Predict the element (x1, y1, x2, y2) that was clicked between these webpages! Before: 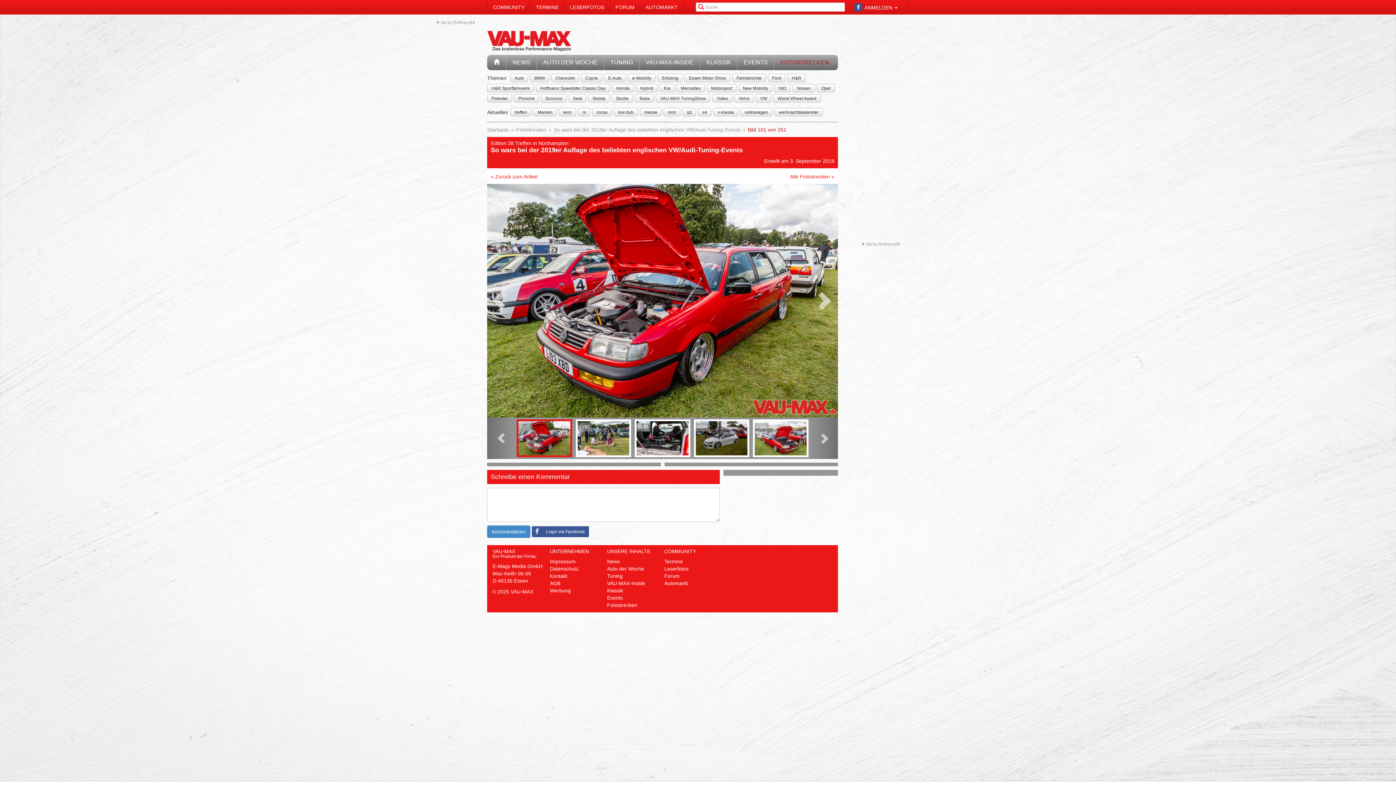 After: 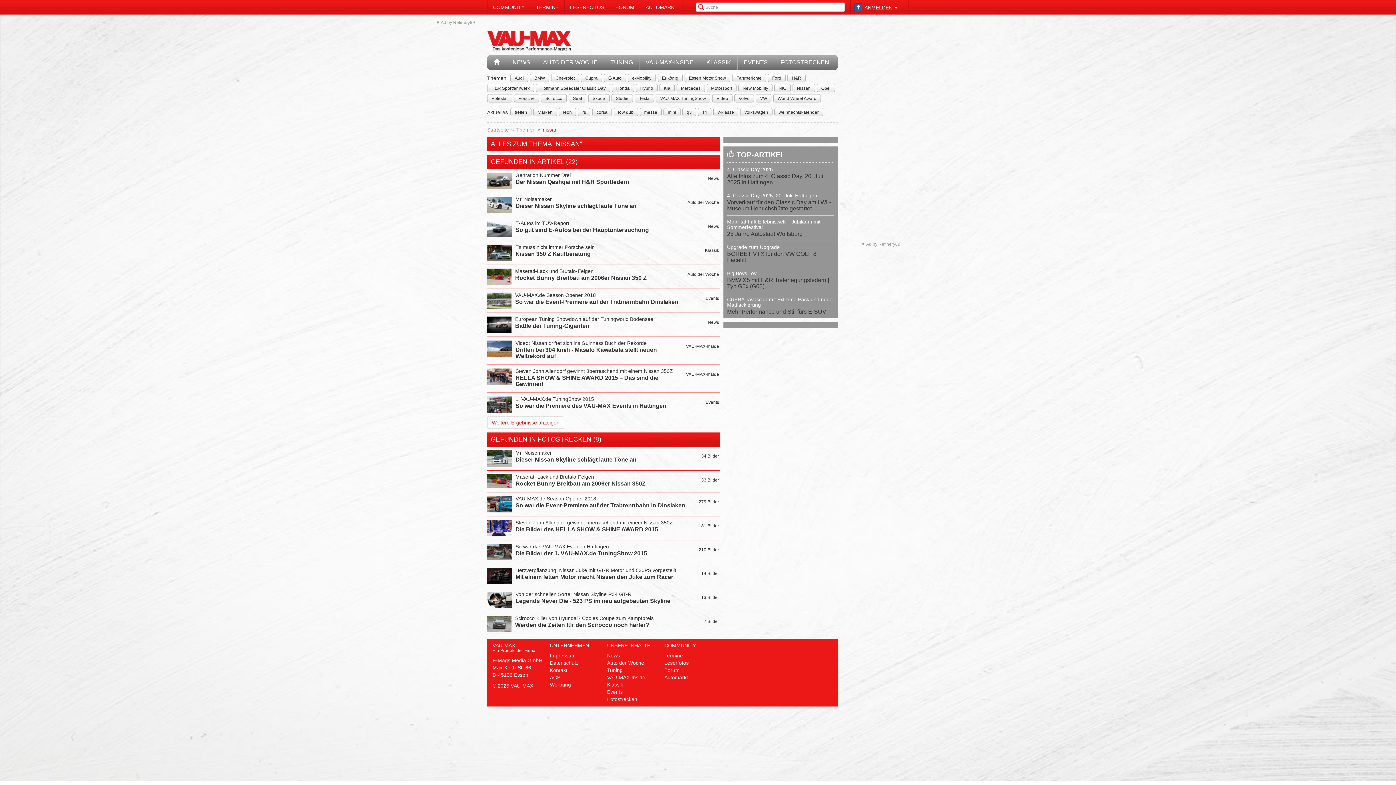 Action: label: Nissan bbox: (796, 84, 811, 91)